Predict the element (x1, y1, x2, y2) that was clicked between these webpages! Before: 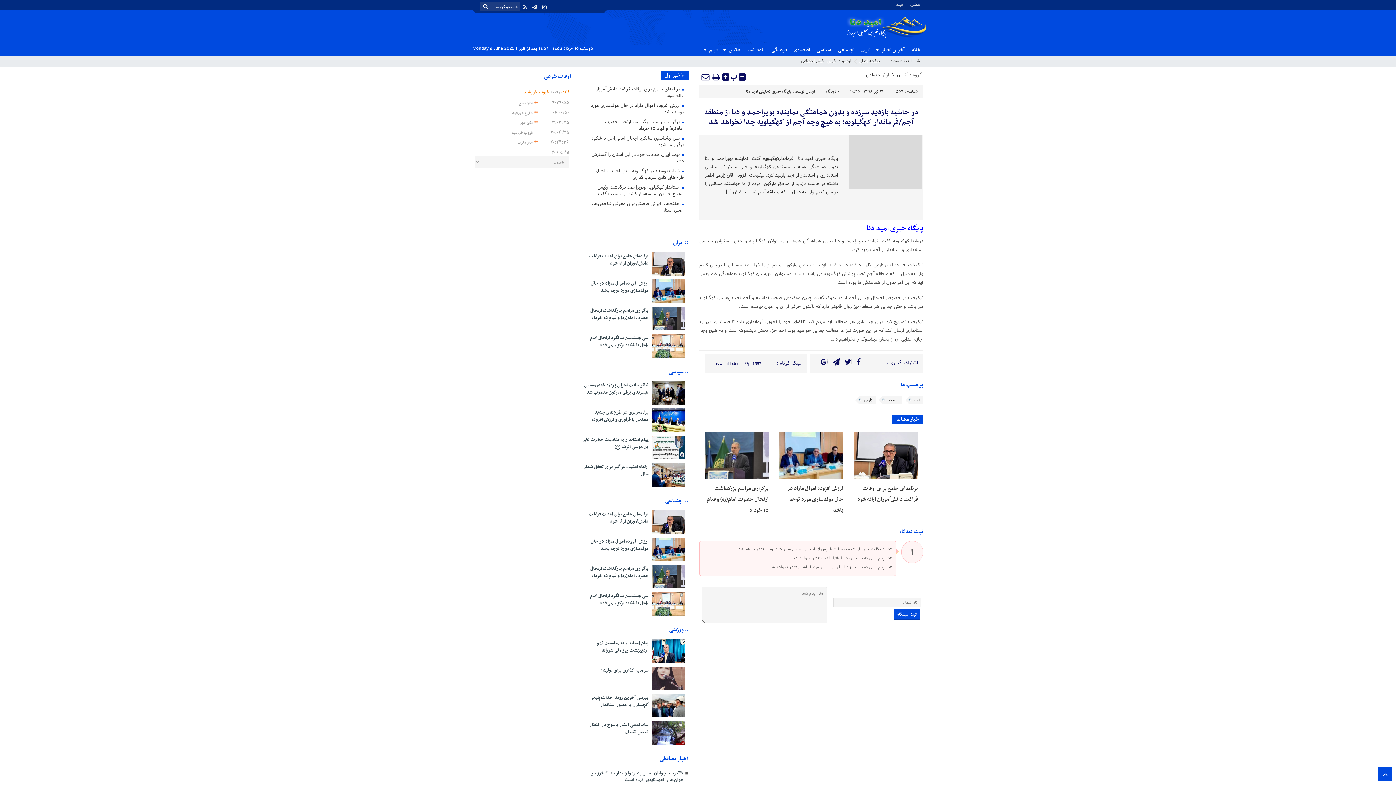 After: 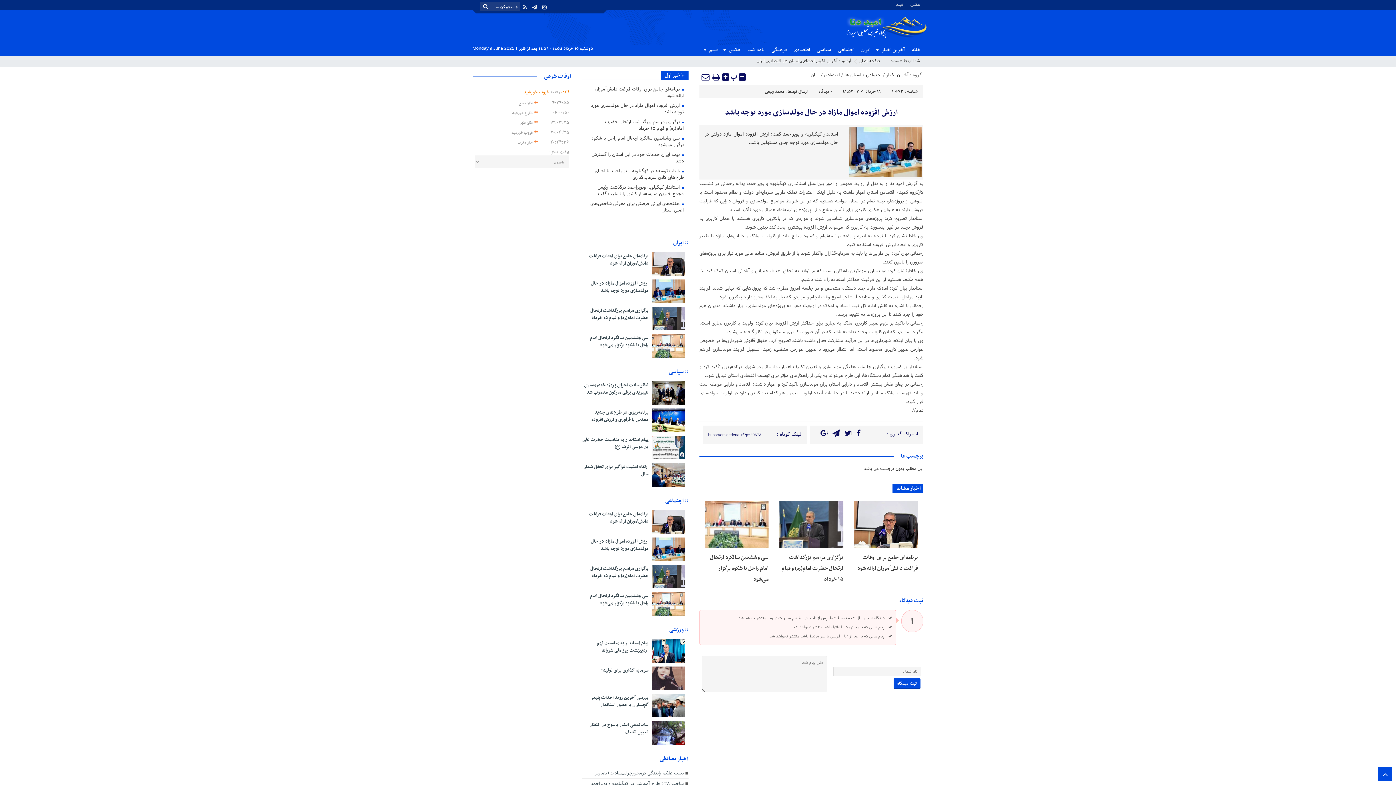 Action: bbox: (588, 102, 683, 118) label:  ارزش افزوده اموال مازاد در حال مولدسازی مورد توجه باشد